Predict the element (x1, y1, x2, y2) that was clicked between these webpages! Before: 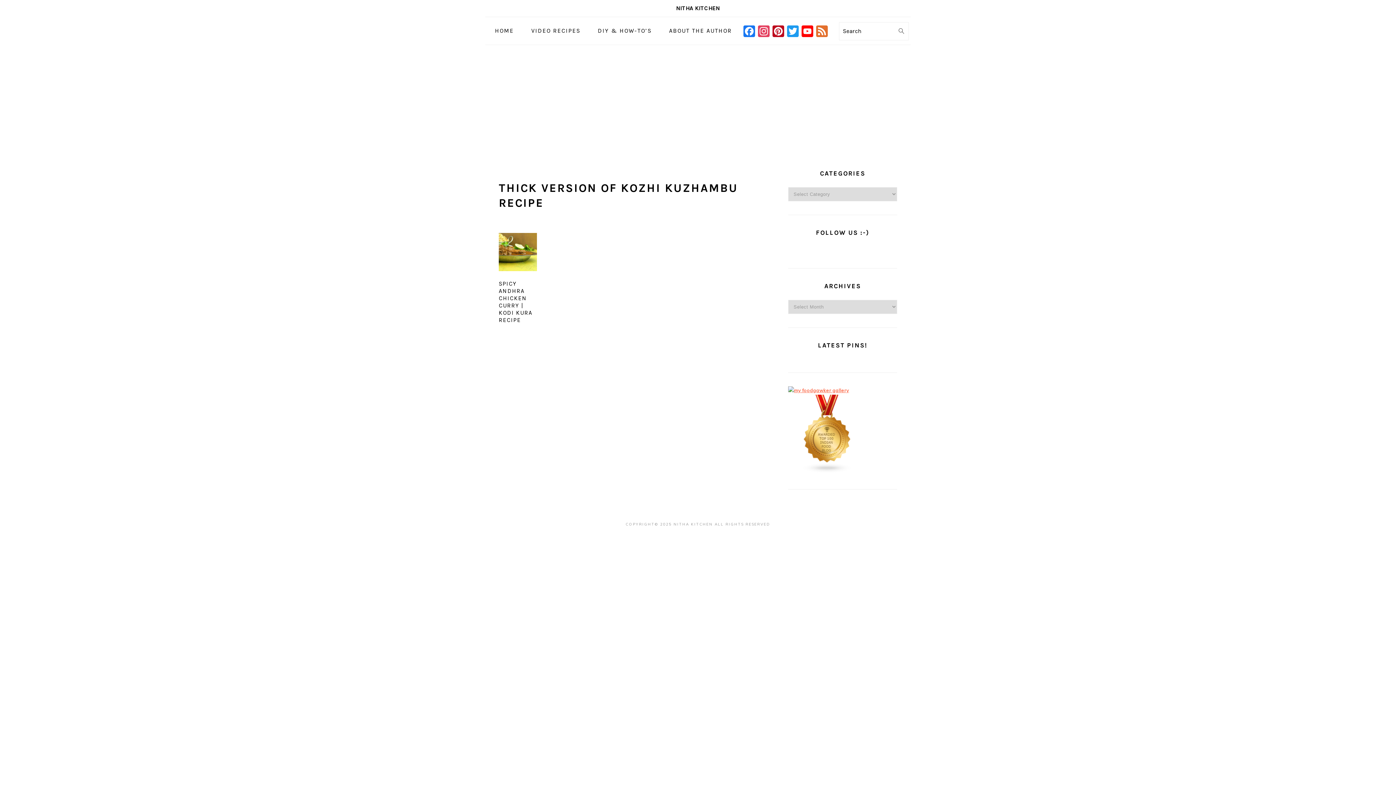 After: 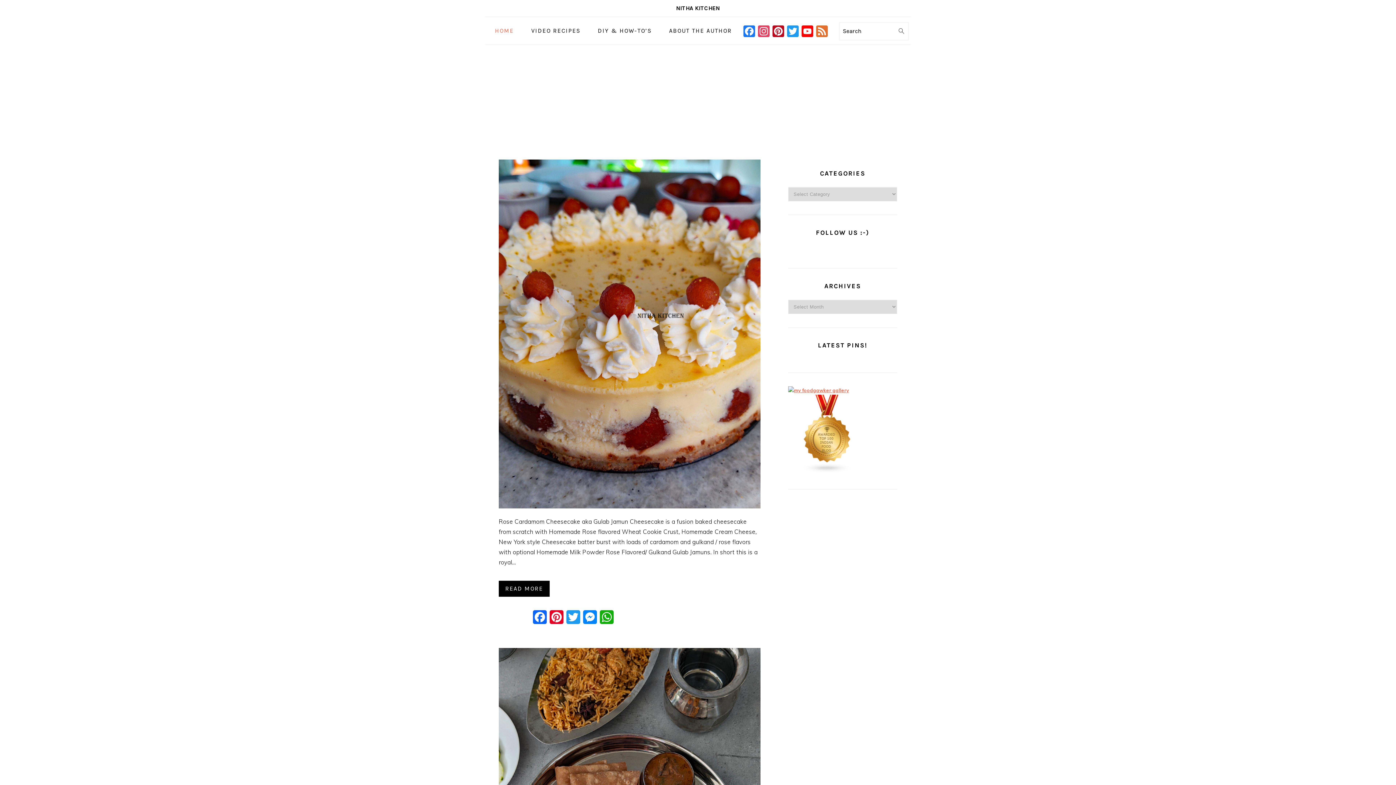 Action: label: NITHA KITCHEN bbox: (676, 4, 720, 11)